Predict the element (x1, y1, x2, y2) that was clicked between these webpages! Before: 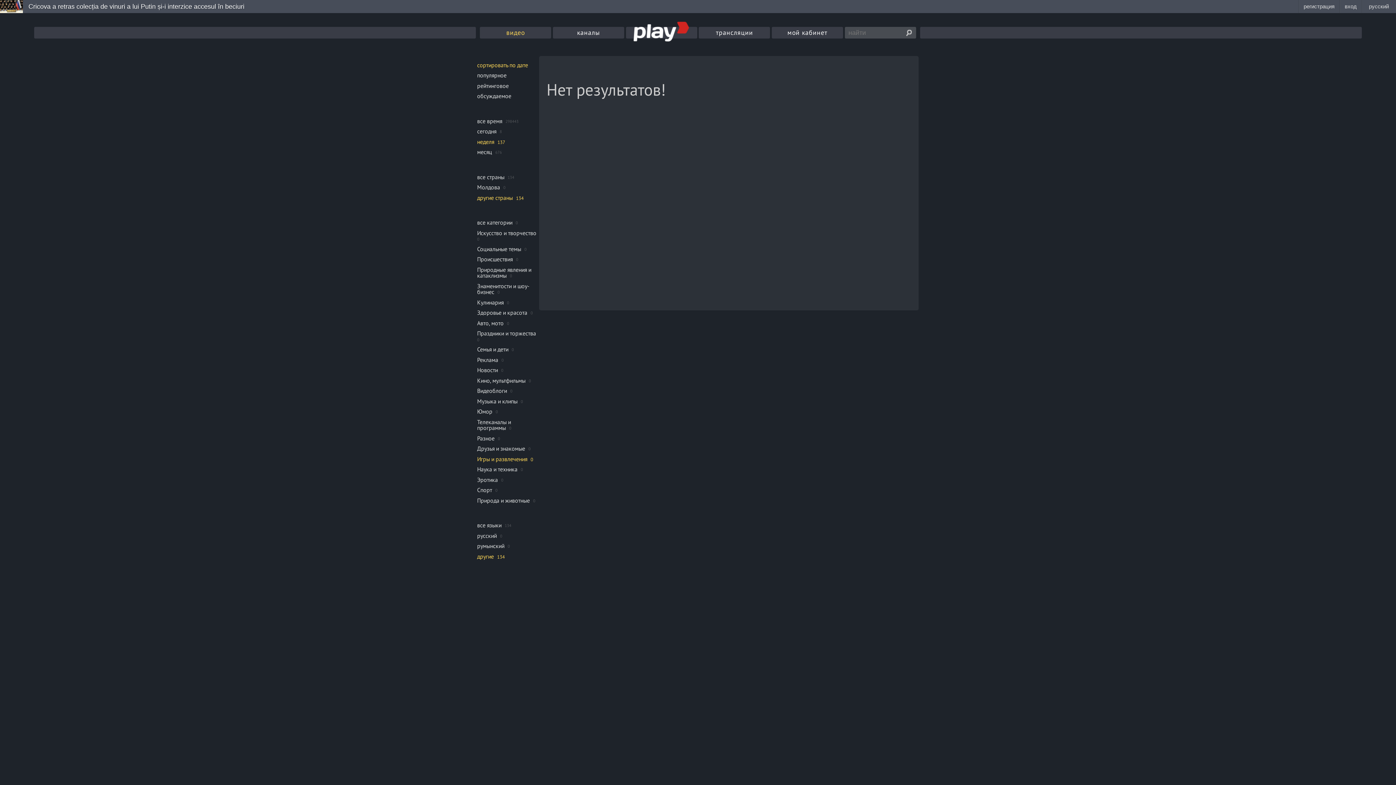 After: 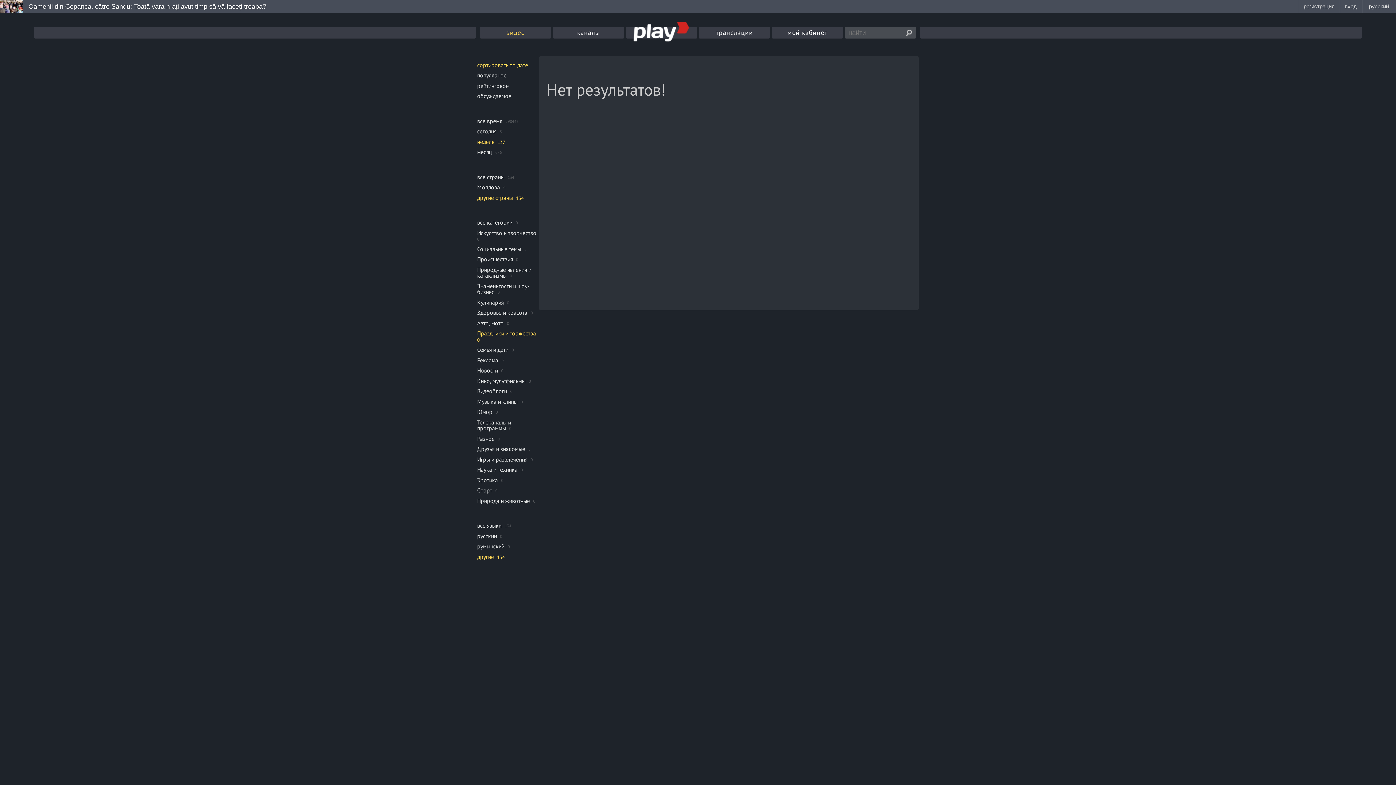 Action: bbox: (477, 327, 536, 339) label: Праздники и торжества